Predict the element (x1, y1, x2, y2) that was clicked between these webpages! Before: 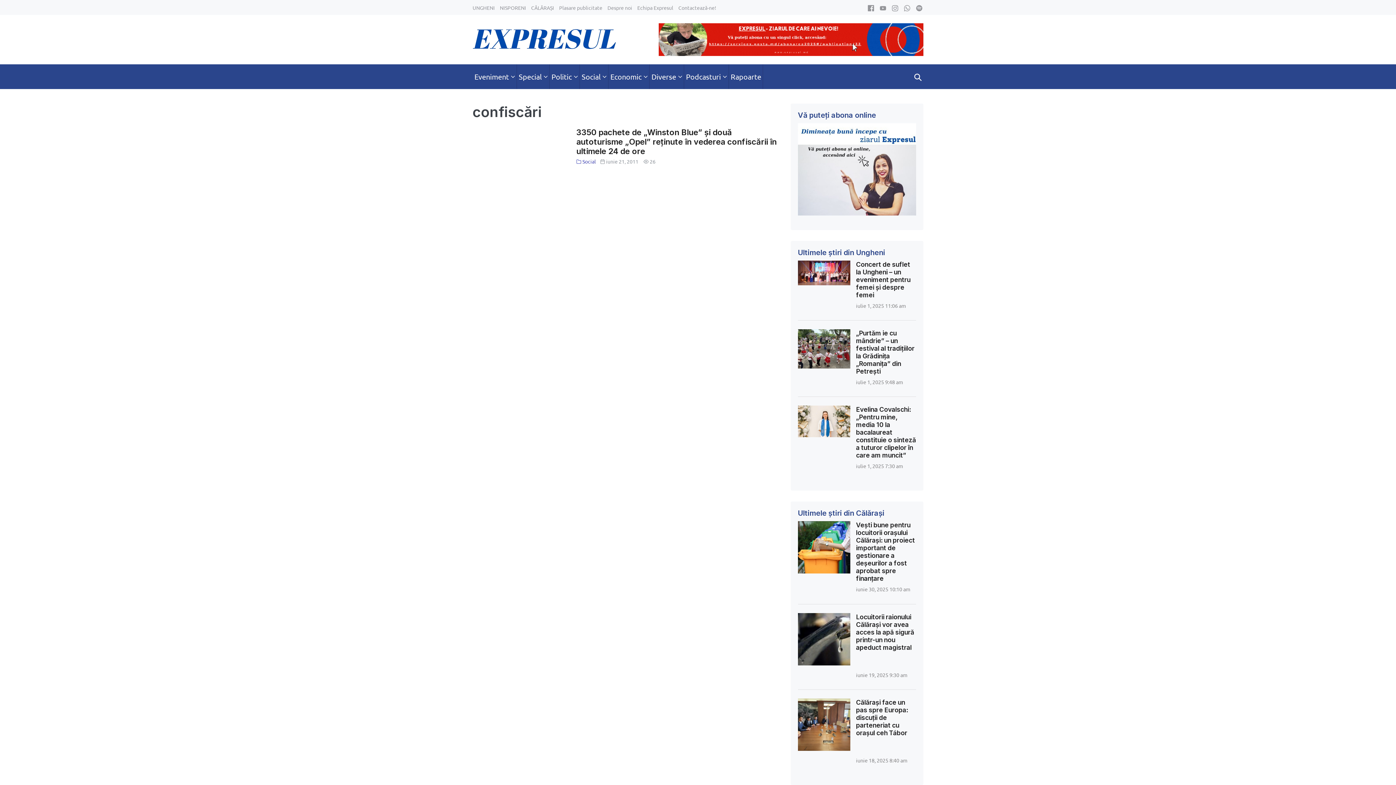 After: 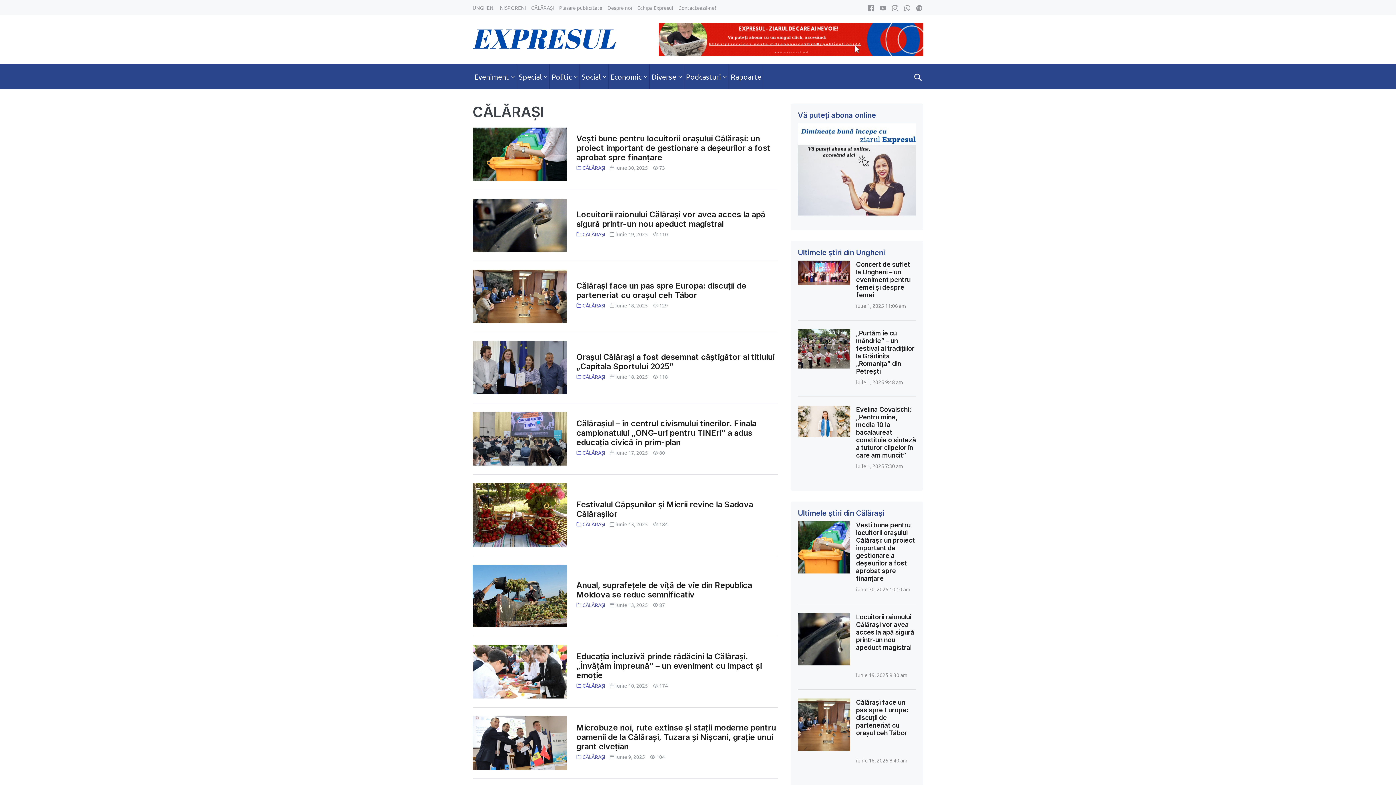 Action: label: CĂLĂRAȘI bbox: (531, 4, 554, 10)